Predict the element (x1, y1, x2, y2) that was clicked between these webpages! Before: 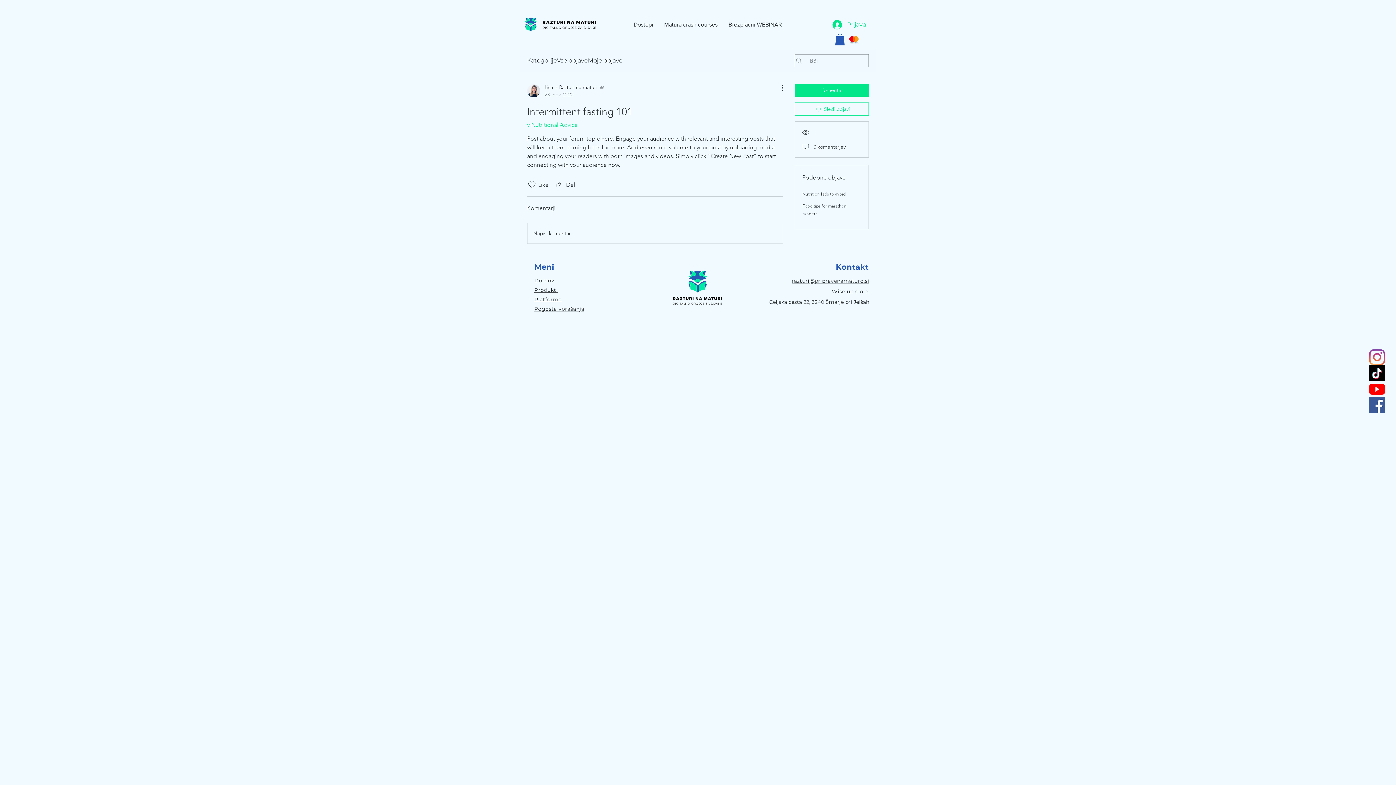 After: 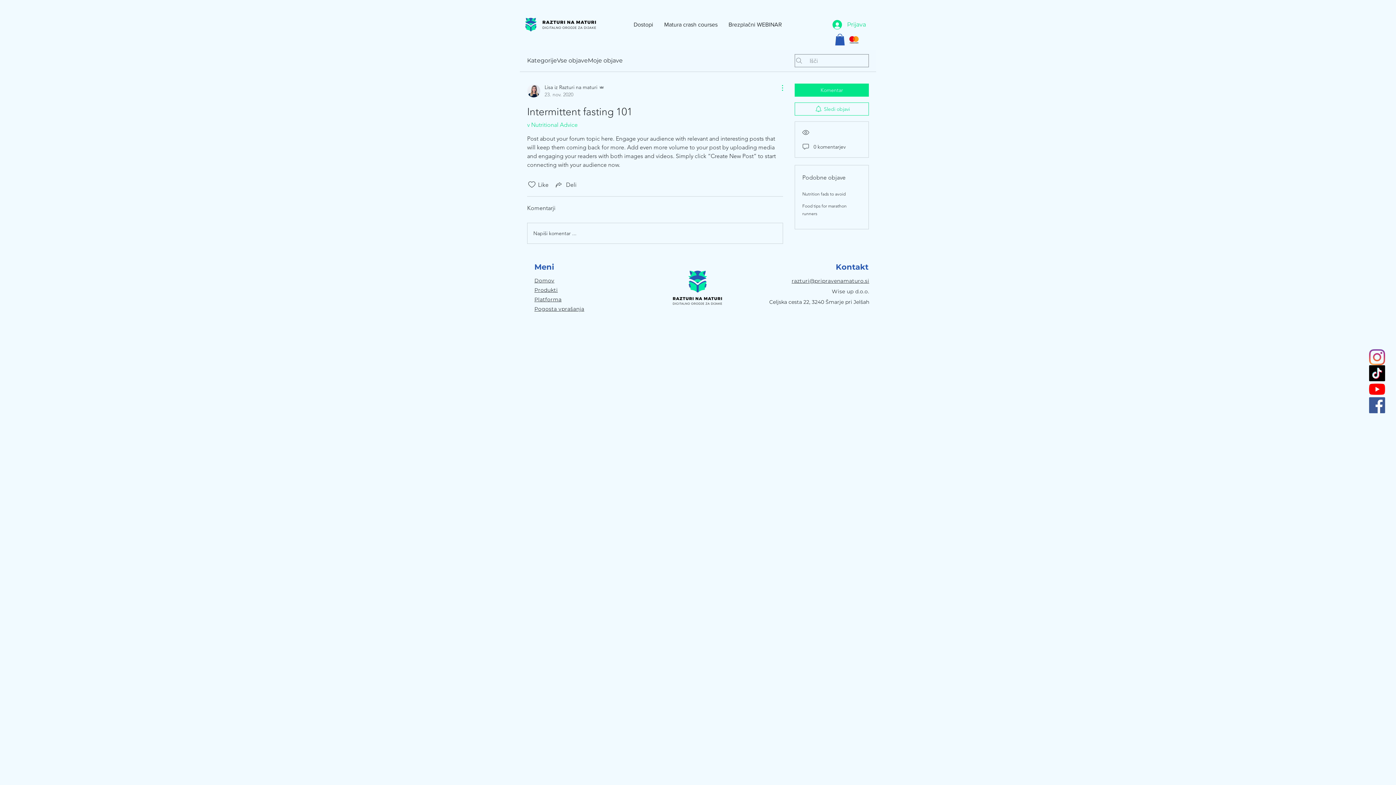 Action: label: Dodatna dejanja bbox: (774, 83, 783, 92)